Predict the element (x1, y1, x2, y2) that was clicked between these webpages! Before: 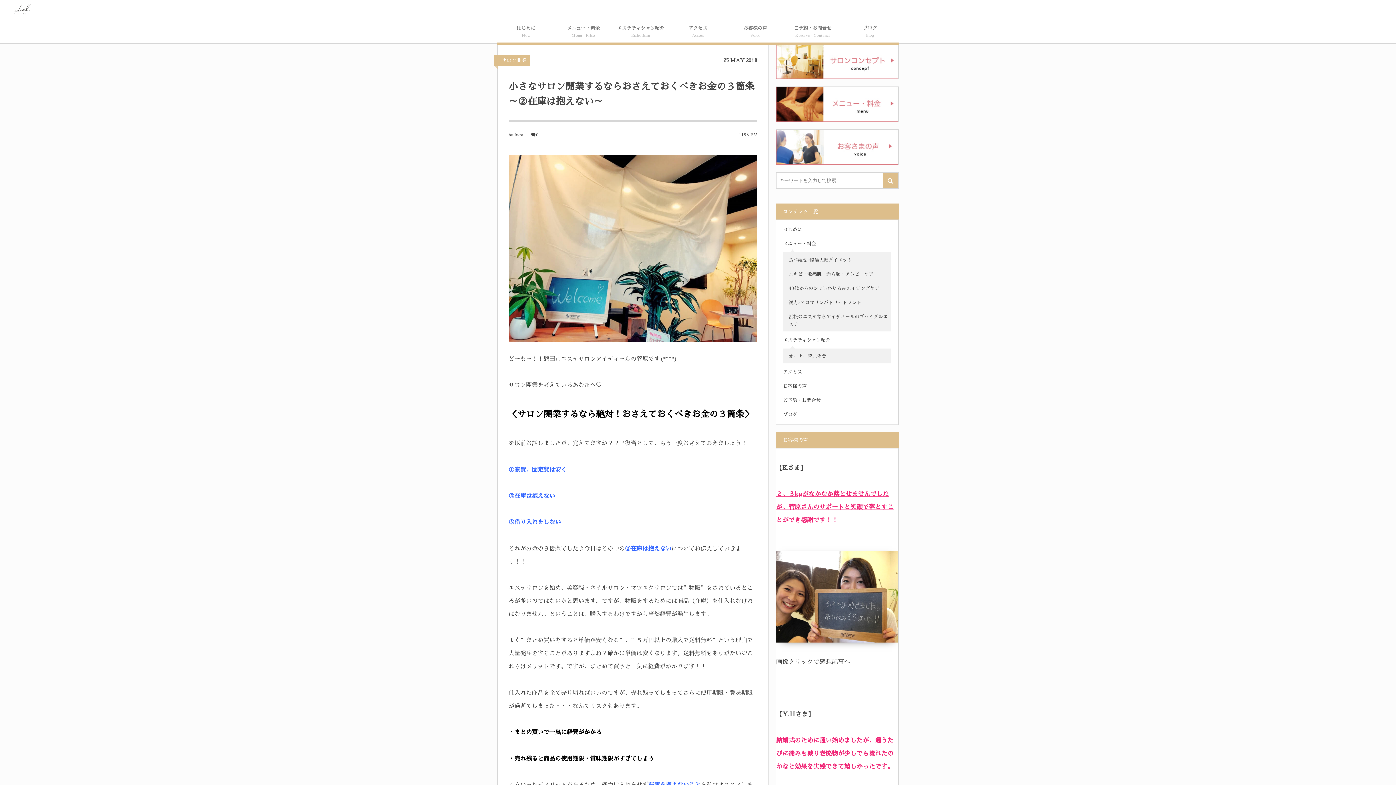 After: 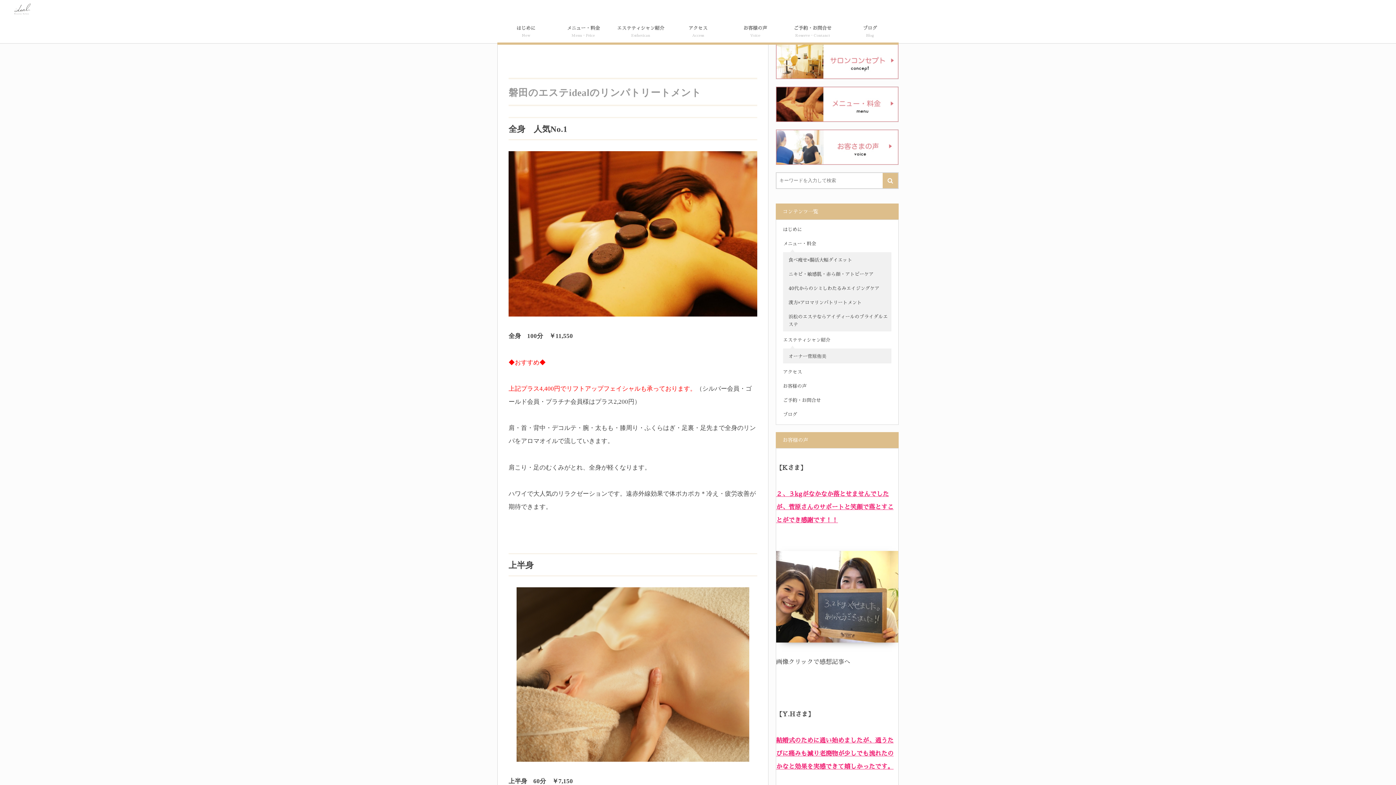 Action: bbox: (788, 297, 889, 308) label: 漢方×アロマリンパトリートメント